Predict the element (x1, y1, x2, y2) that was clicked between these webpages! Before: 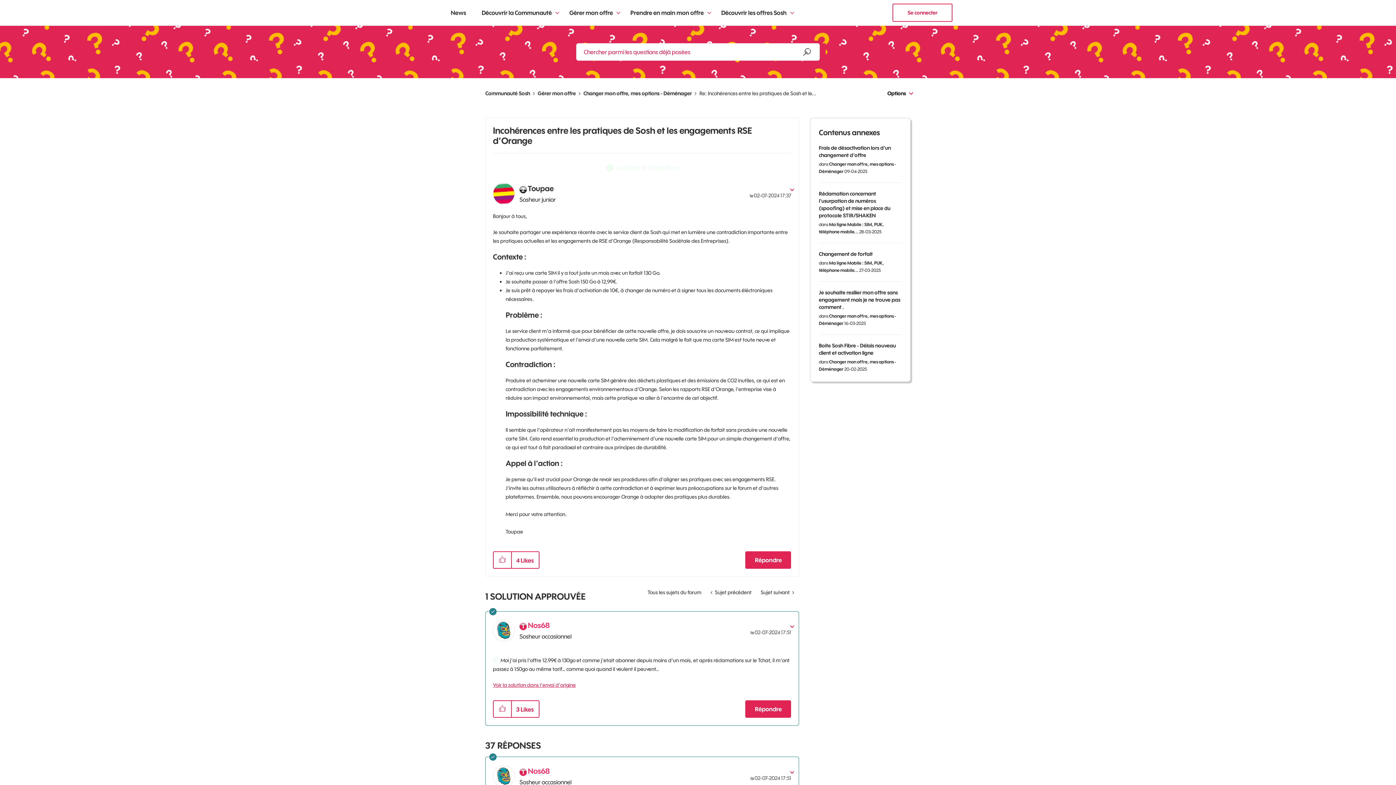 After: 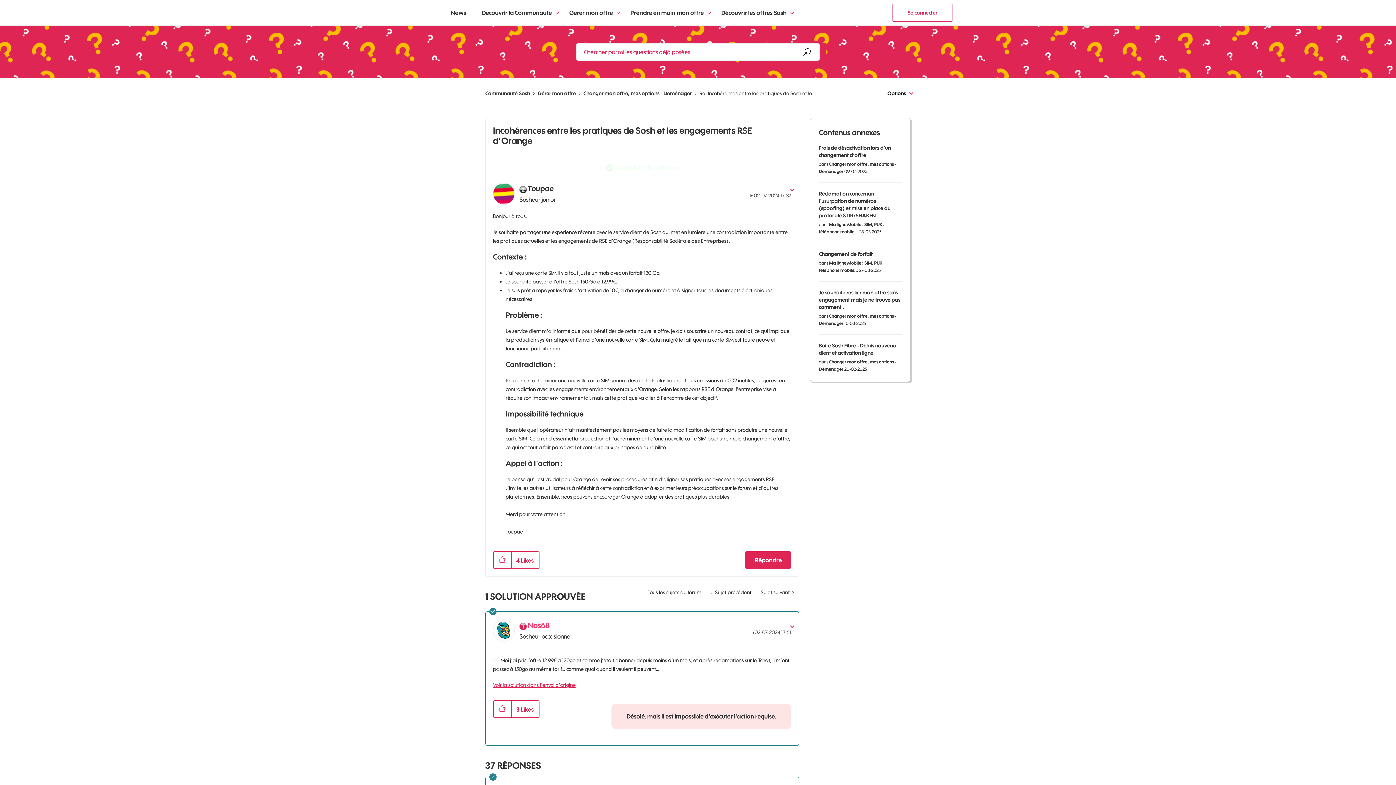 Action: label: Reply to comment bbox: (745, 700, 791, 718)